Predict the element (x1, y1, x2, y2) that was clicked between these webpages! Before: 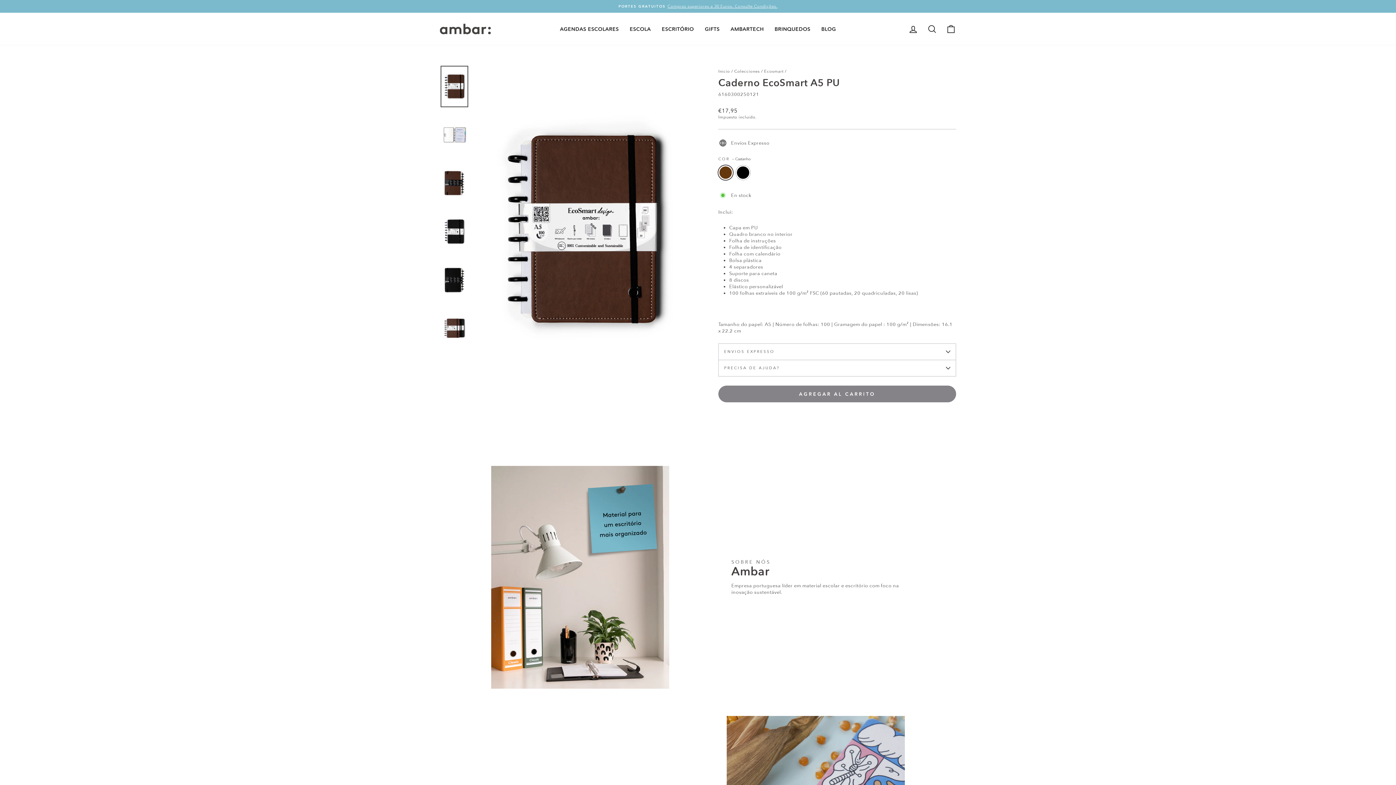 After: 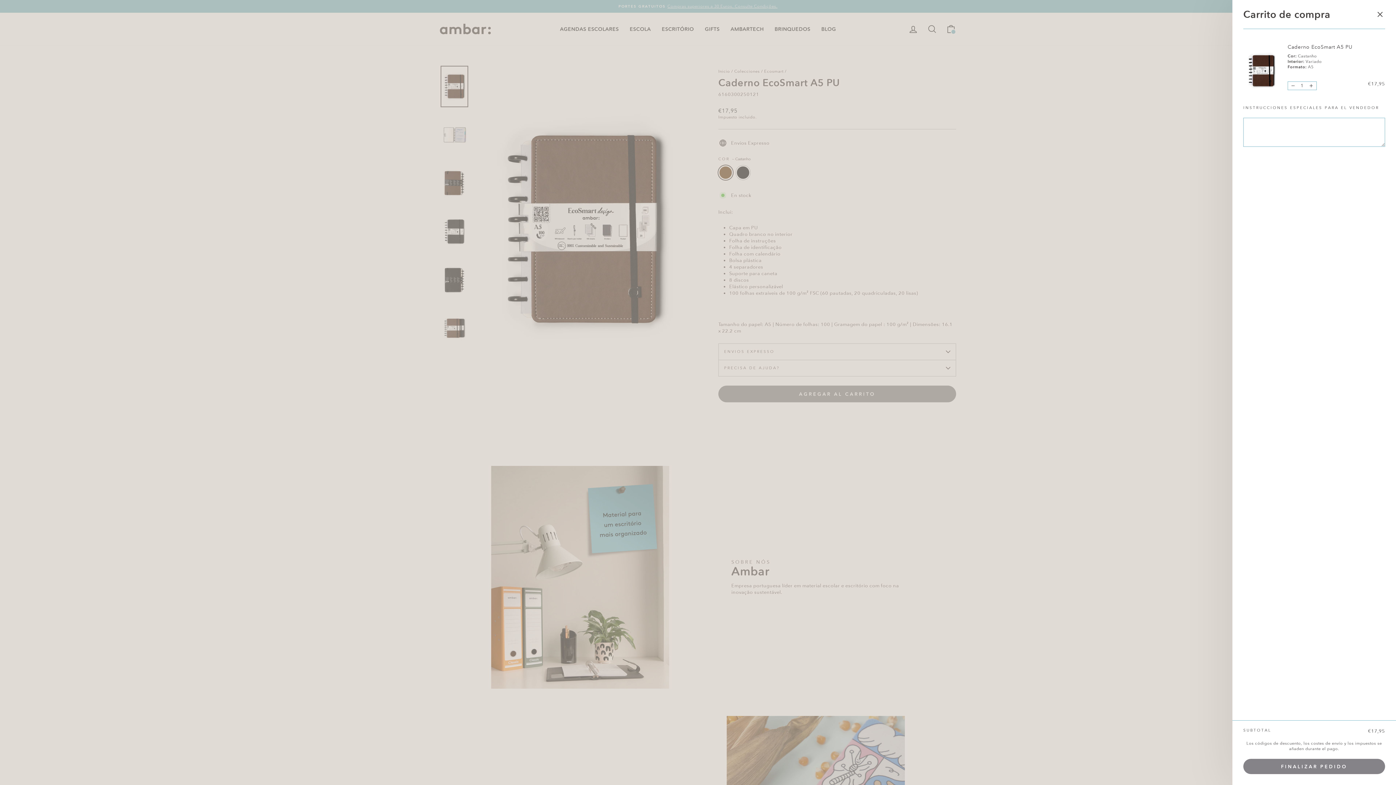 Action: label: AGREGAR AL CARRITO bbox: (718, 385, 956, 402)